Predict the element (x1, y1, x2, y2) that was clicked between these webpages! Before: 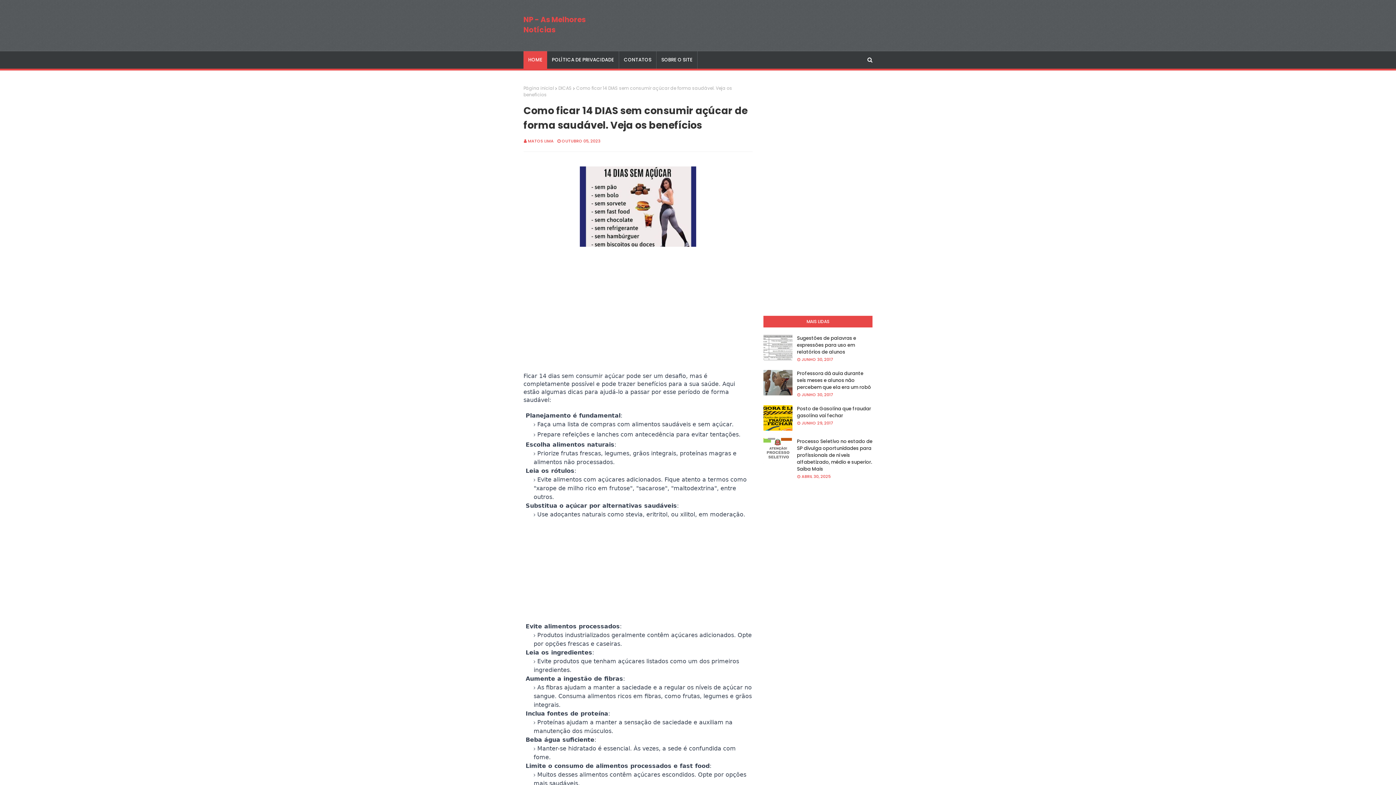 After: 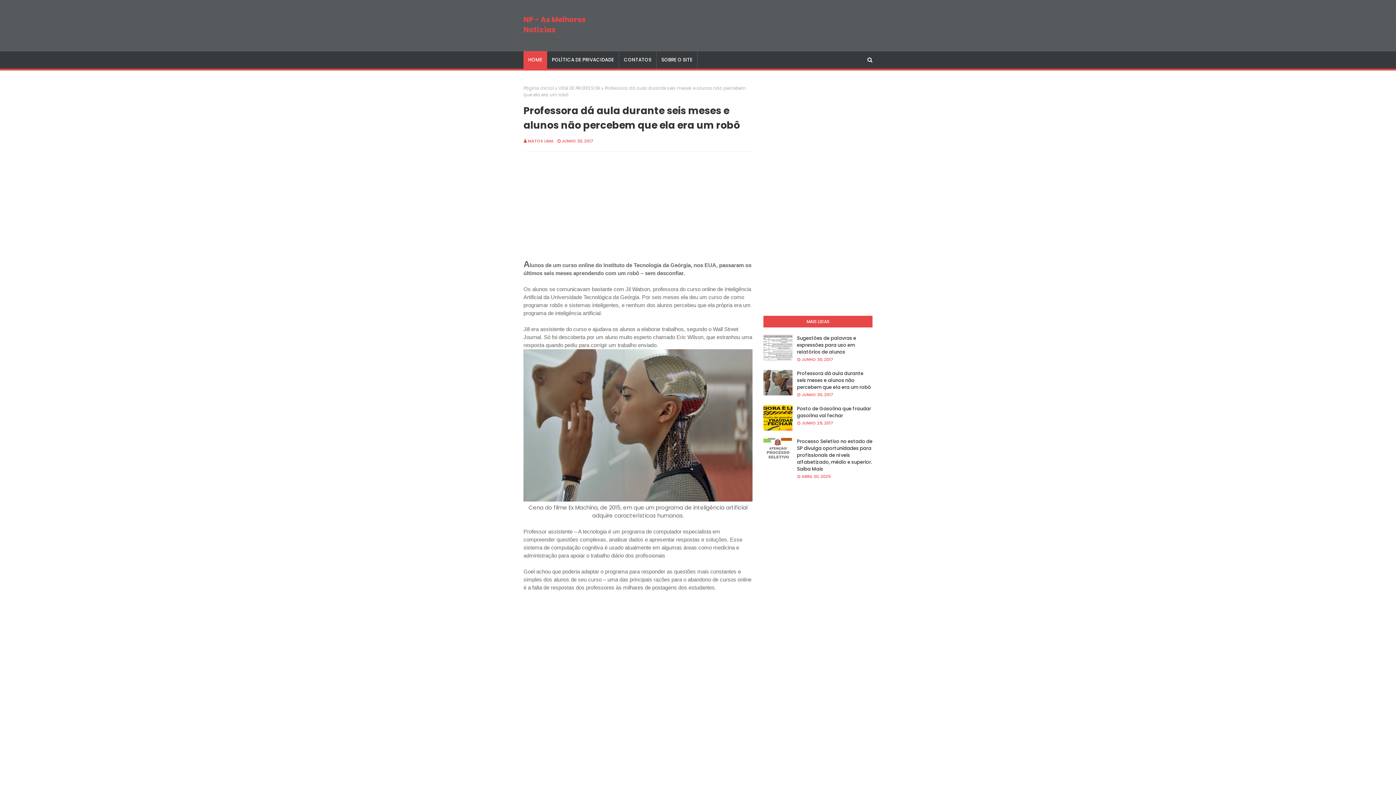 Action: bbox: (763, 370, 792, 395)